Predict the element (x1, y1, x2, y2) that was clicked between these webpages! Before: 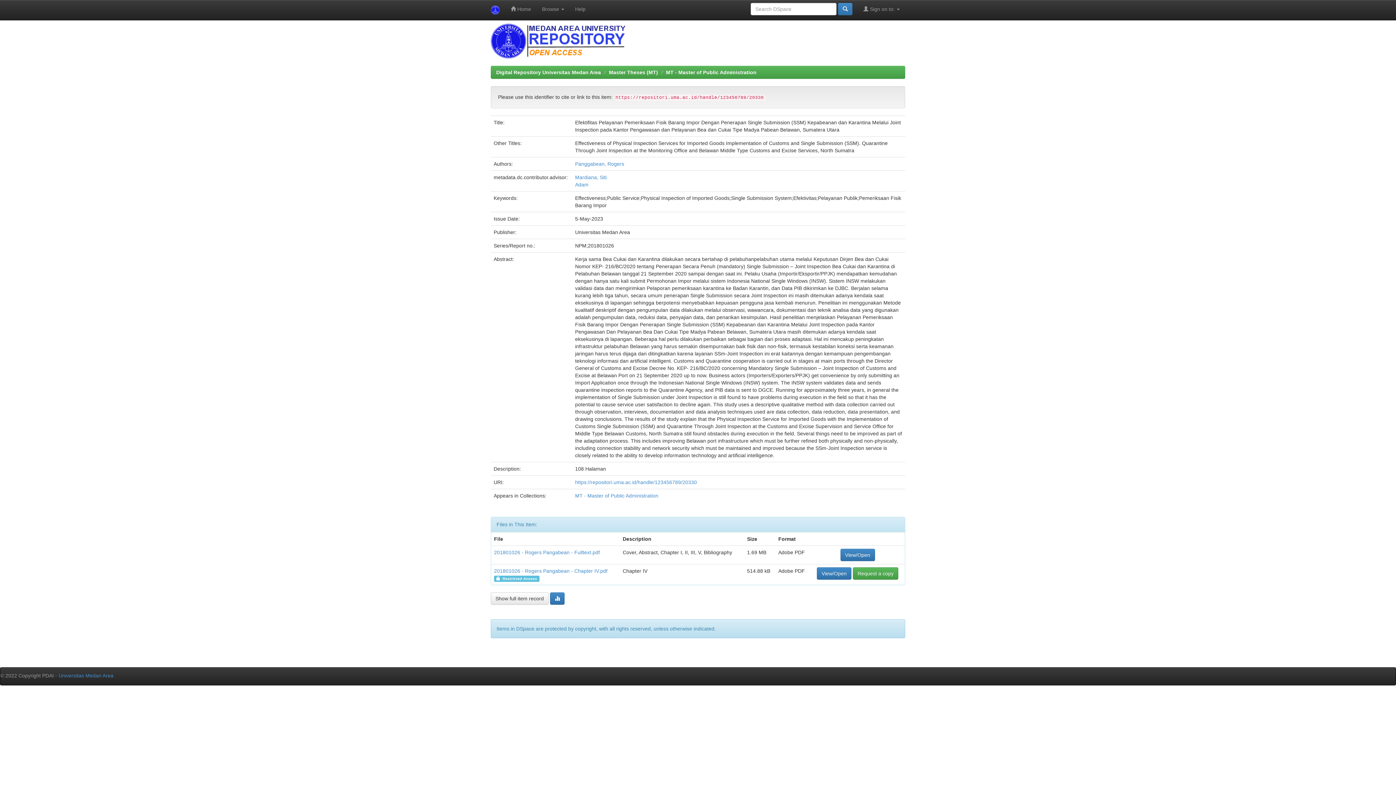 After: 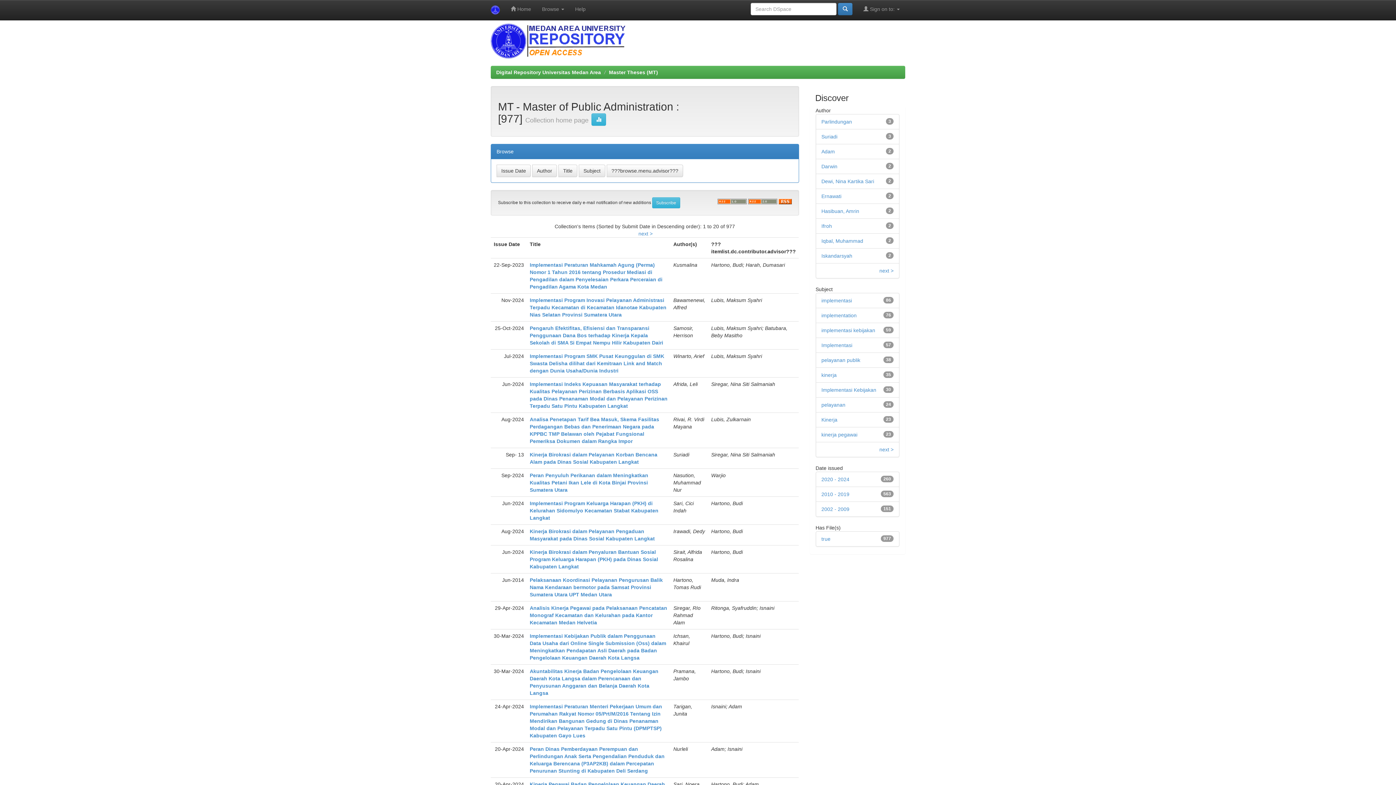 Action: bbox: (666, 69, 756, 75) label: MT - Master of Public Administration